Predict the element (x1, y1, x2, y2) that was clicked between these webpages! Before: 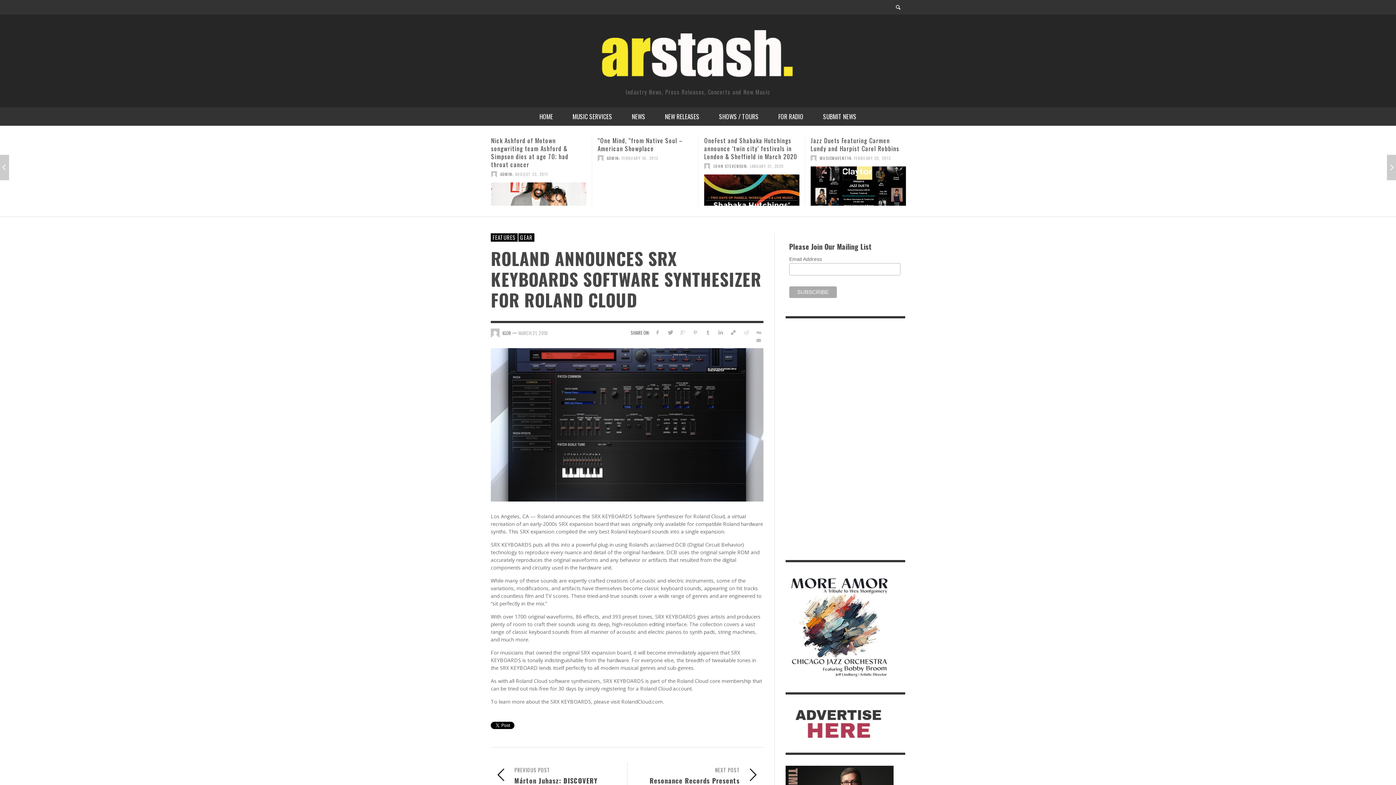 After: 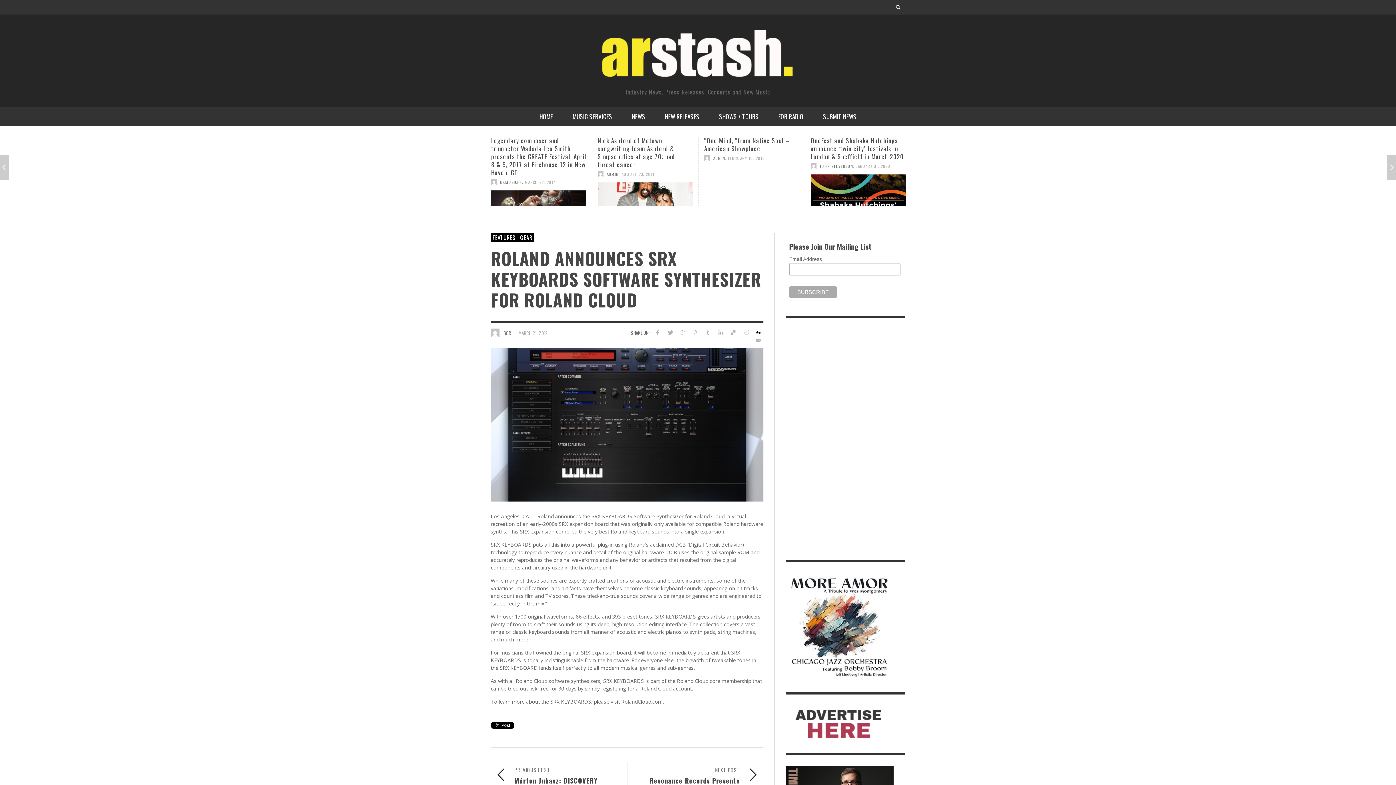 Action: bbox: (753, 328, 763, 336)